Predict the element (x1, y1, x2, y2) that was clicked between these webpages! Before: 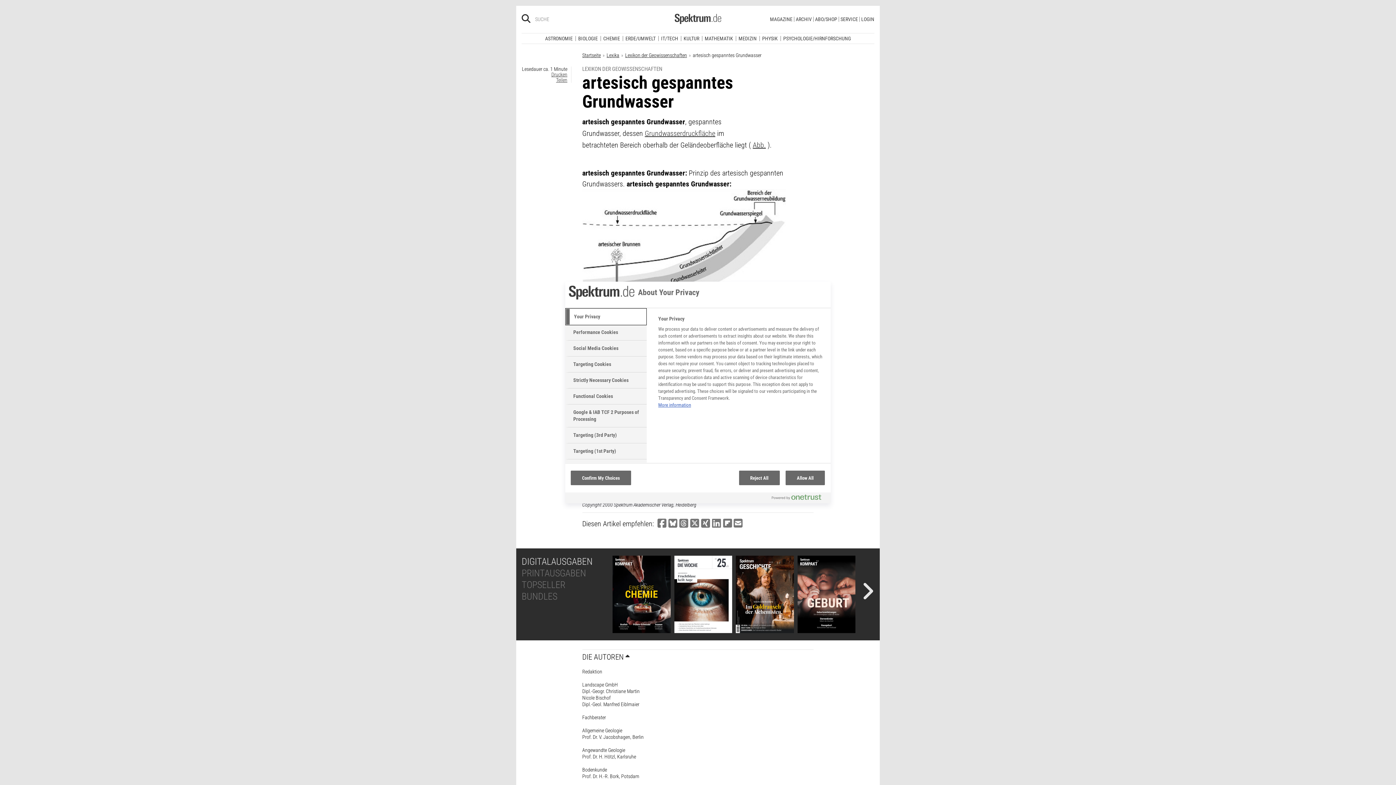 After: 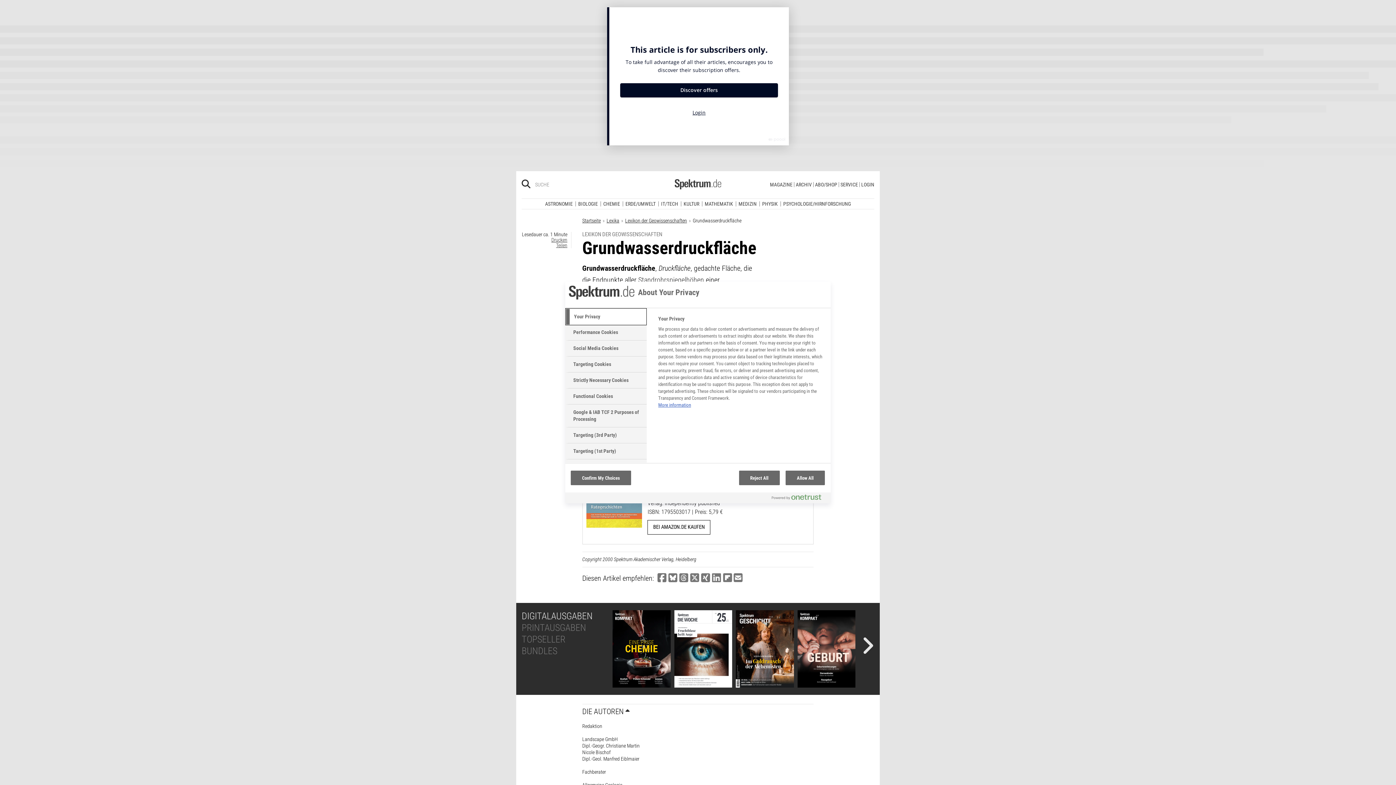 Action: bbox: (644, 123, 715, 131) label: Grundwasserdruckfläche